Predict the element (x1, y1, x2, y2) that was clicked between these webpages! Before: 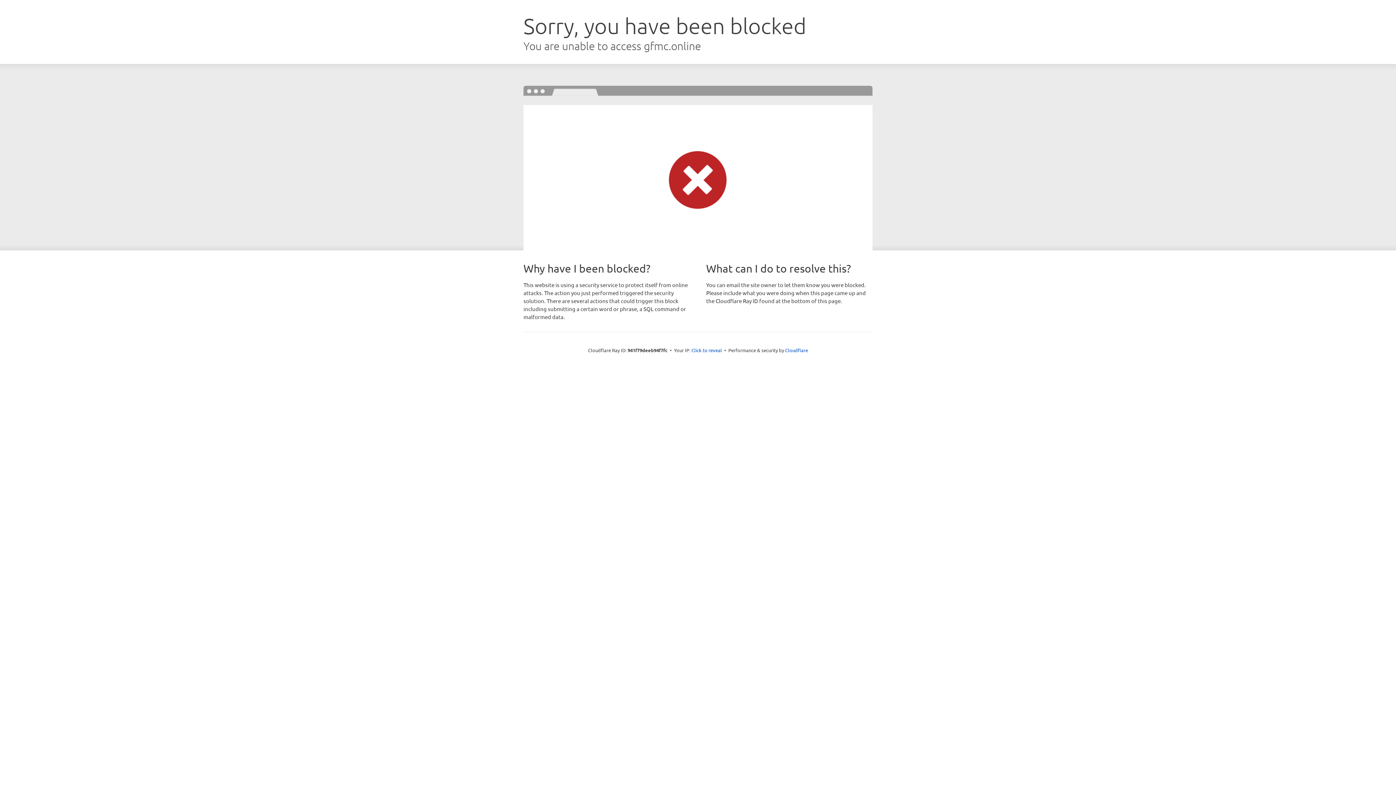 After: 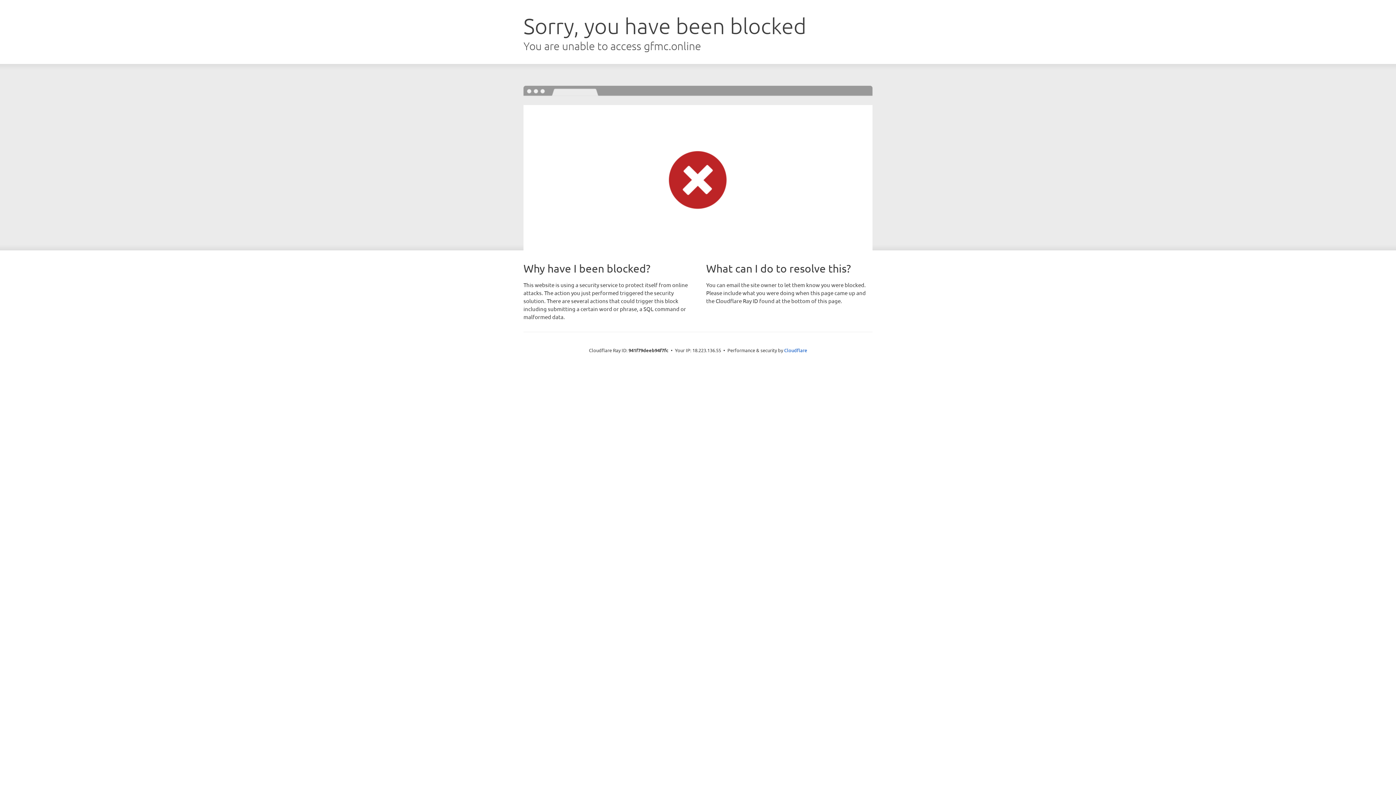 Action: label: Click to reveal bbox: (691, 346, 722, 353)